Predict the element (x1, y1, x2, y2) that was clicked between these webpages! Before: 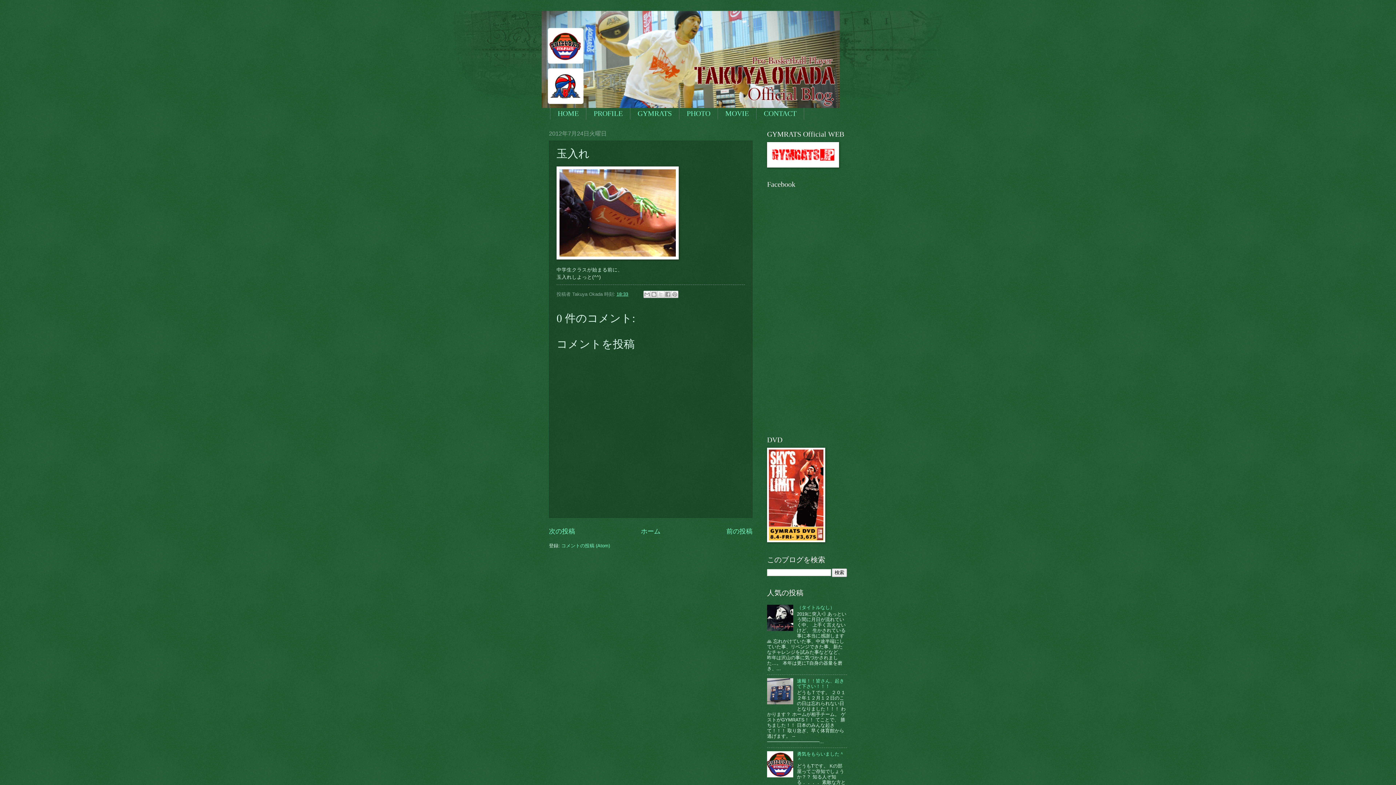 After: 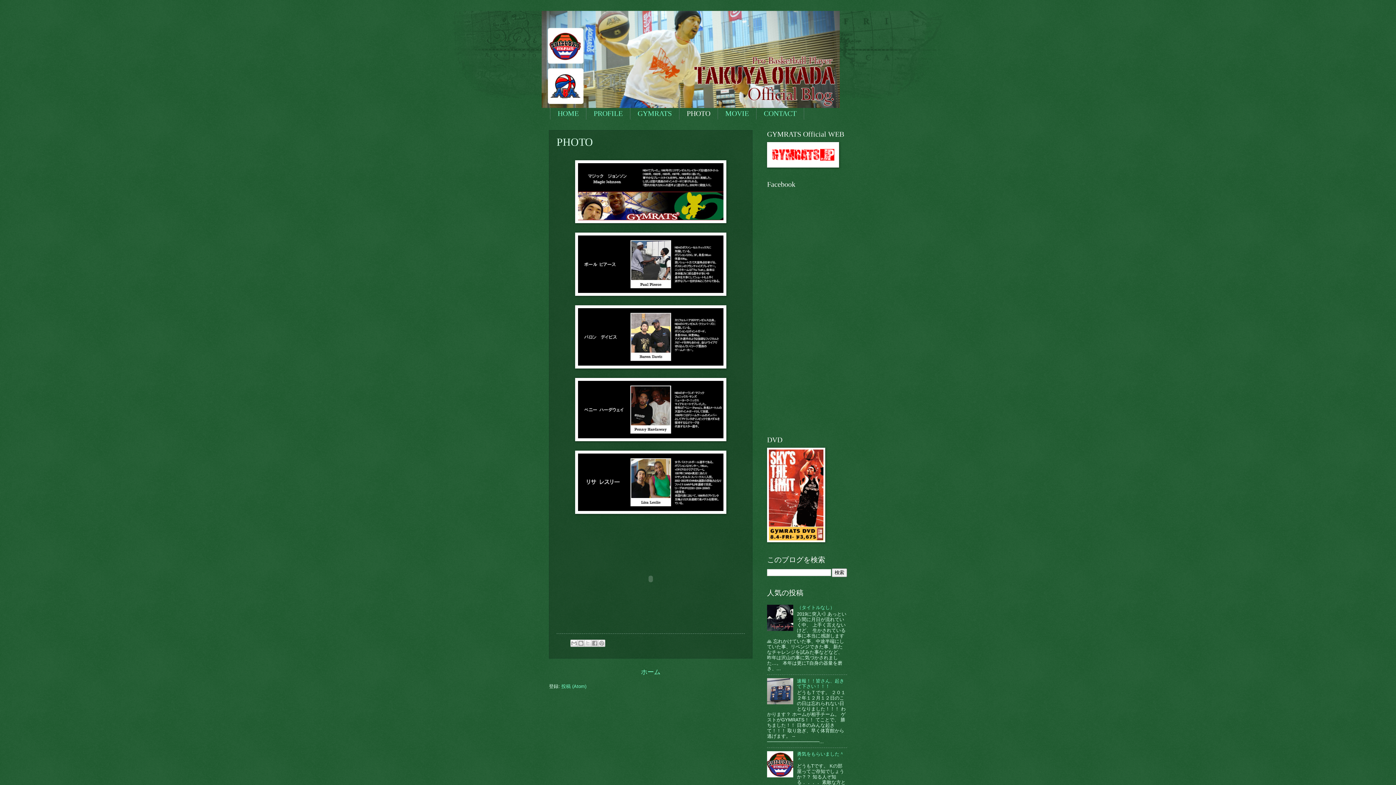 Action: label: PHOTO bbox: (679, 107, 718, 119)